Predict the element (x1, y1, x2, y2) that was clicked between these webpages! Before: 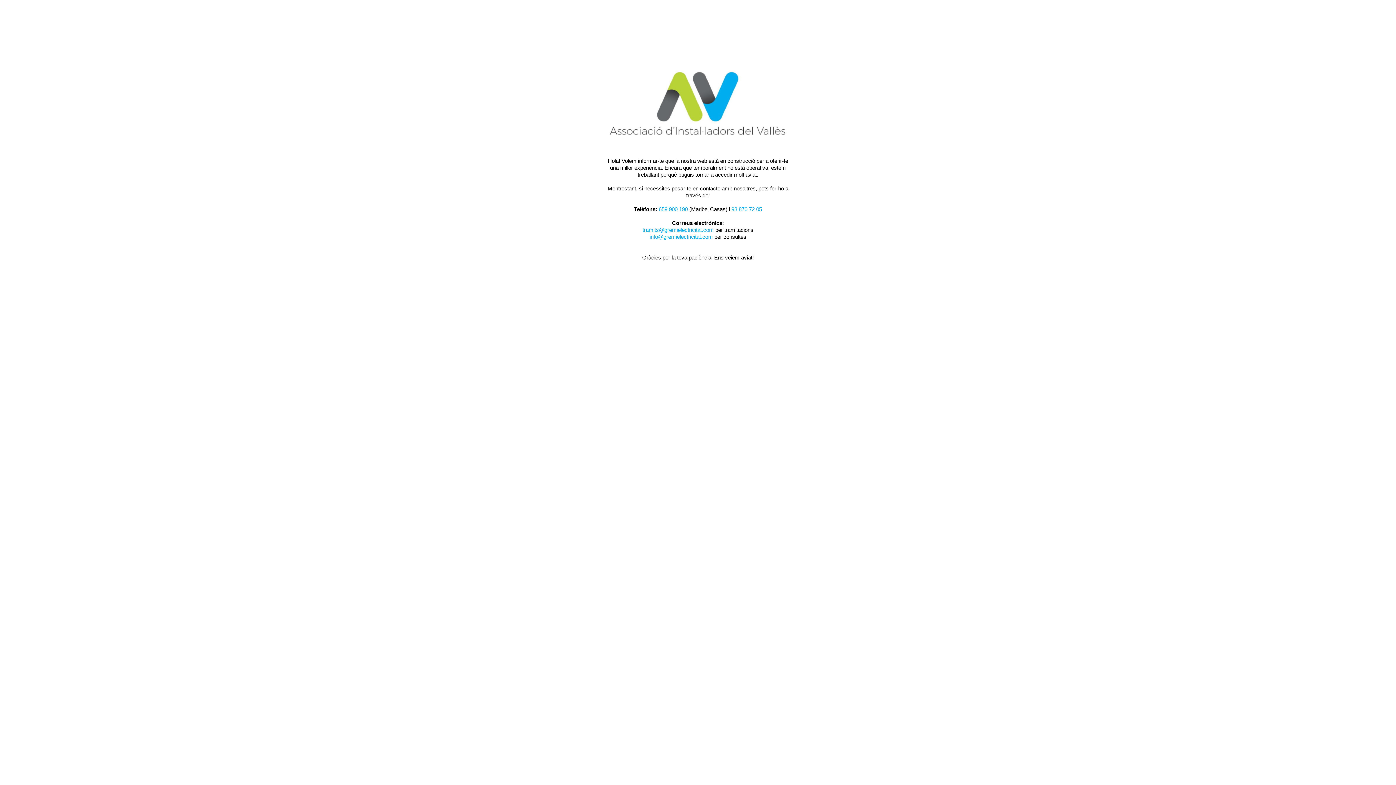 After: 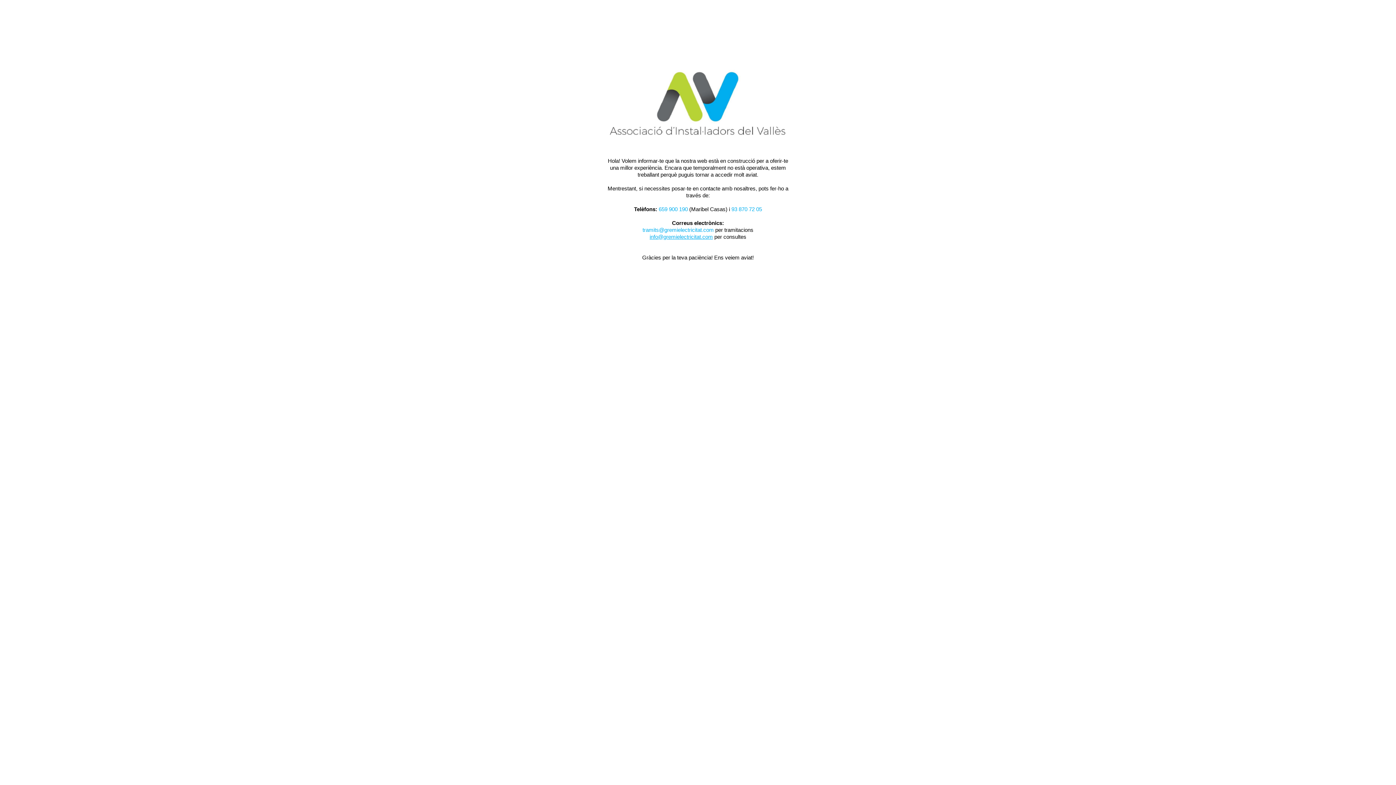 Action: label: info@gremielectricitat.com bbox: (649, 233, 713, 240)